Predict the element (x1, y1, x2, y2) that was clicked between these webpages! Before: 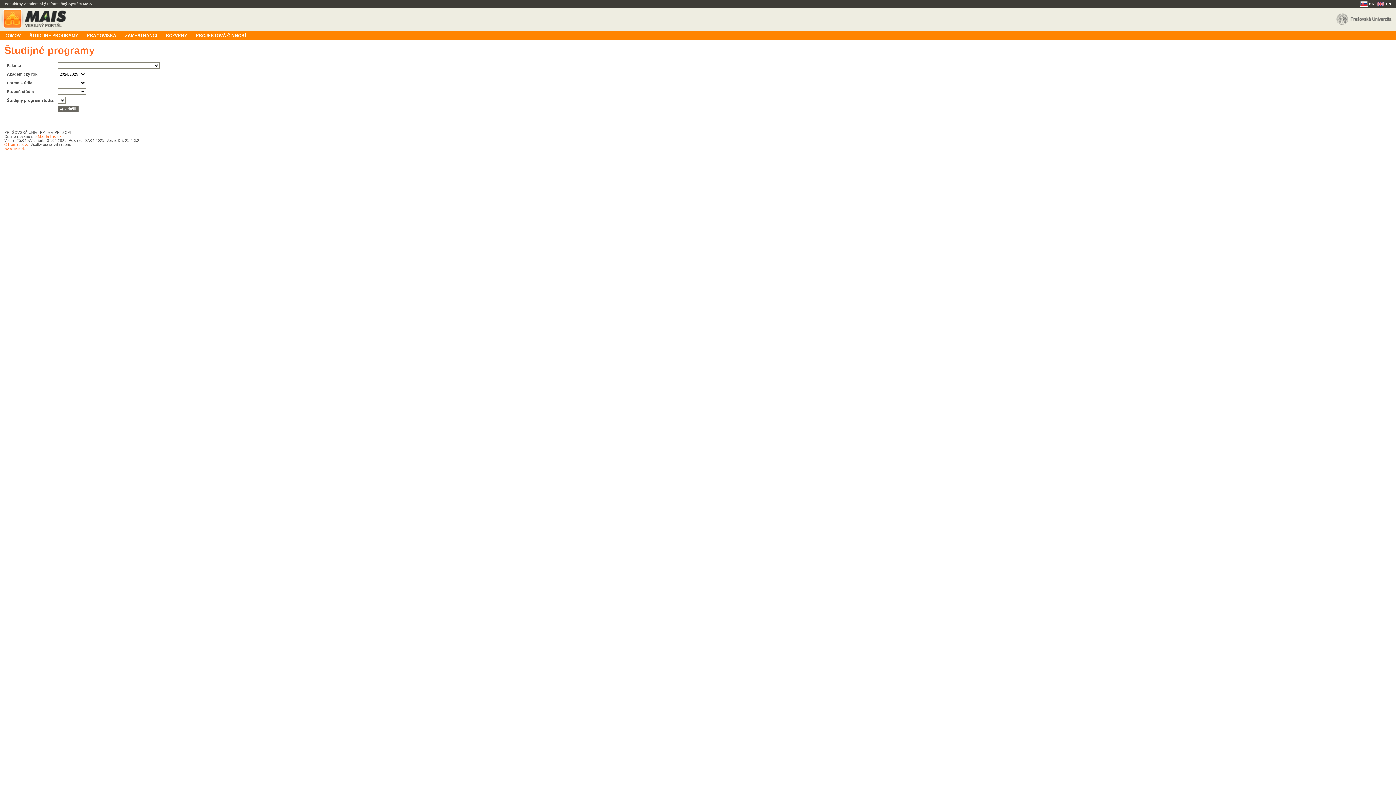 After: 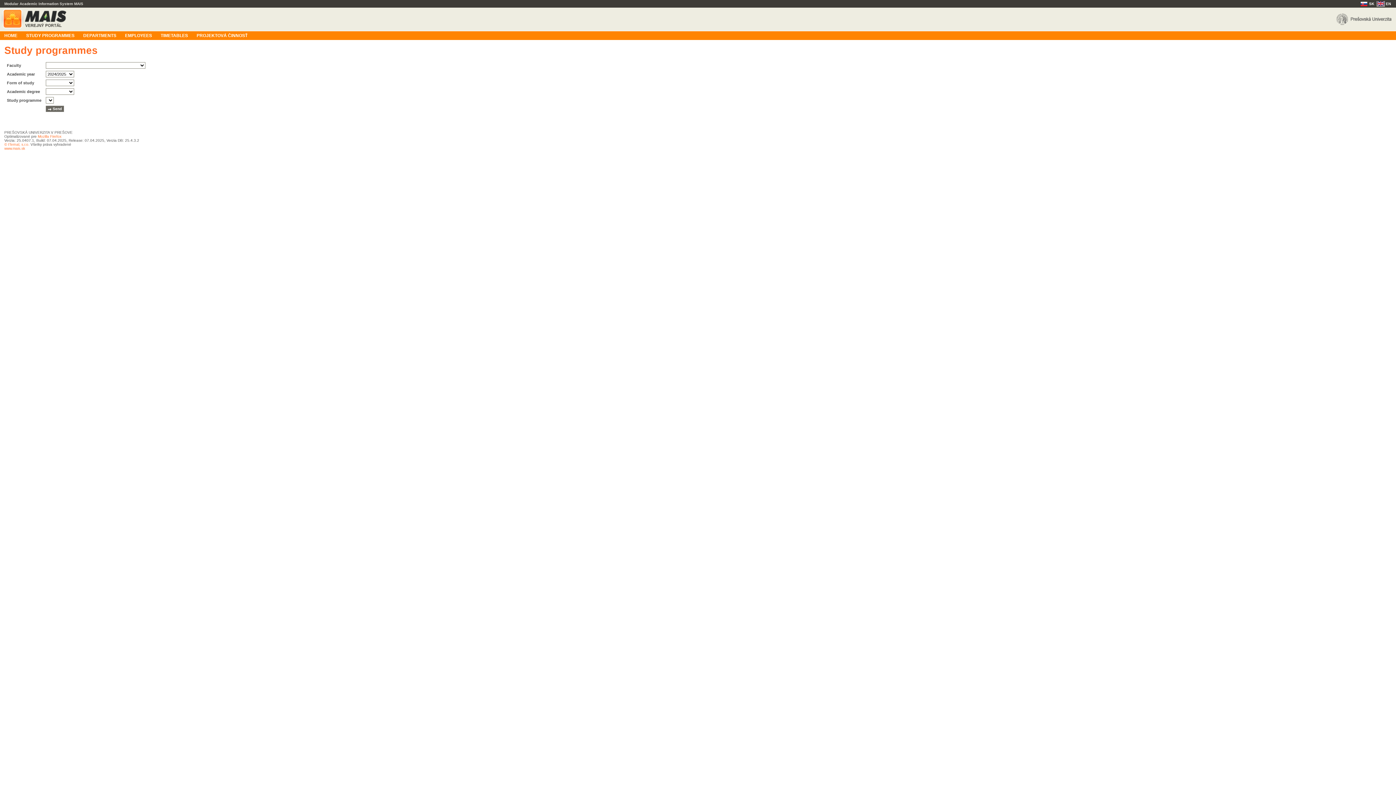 Action: label: EN bbox: (1377, 1, 1392, 5)